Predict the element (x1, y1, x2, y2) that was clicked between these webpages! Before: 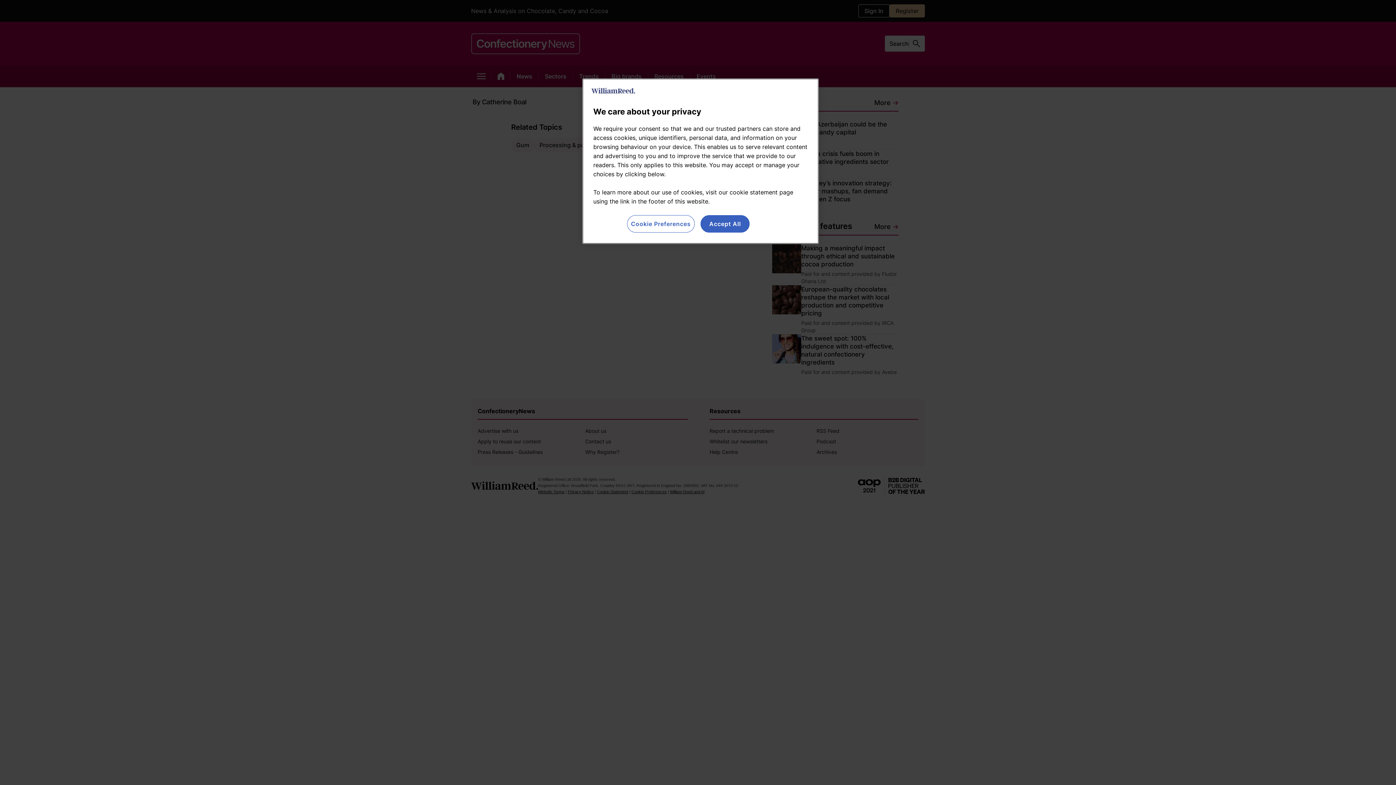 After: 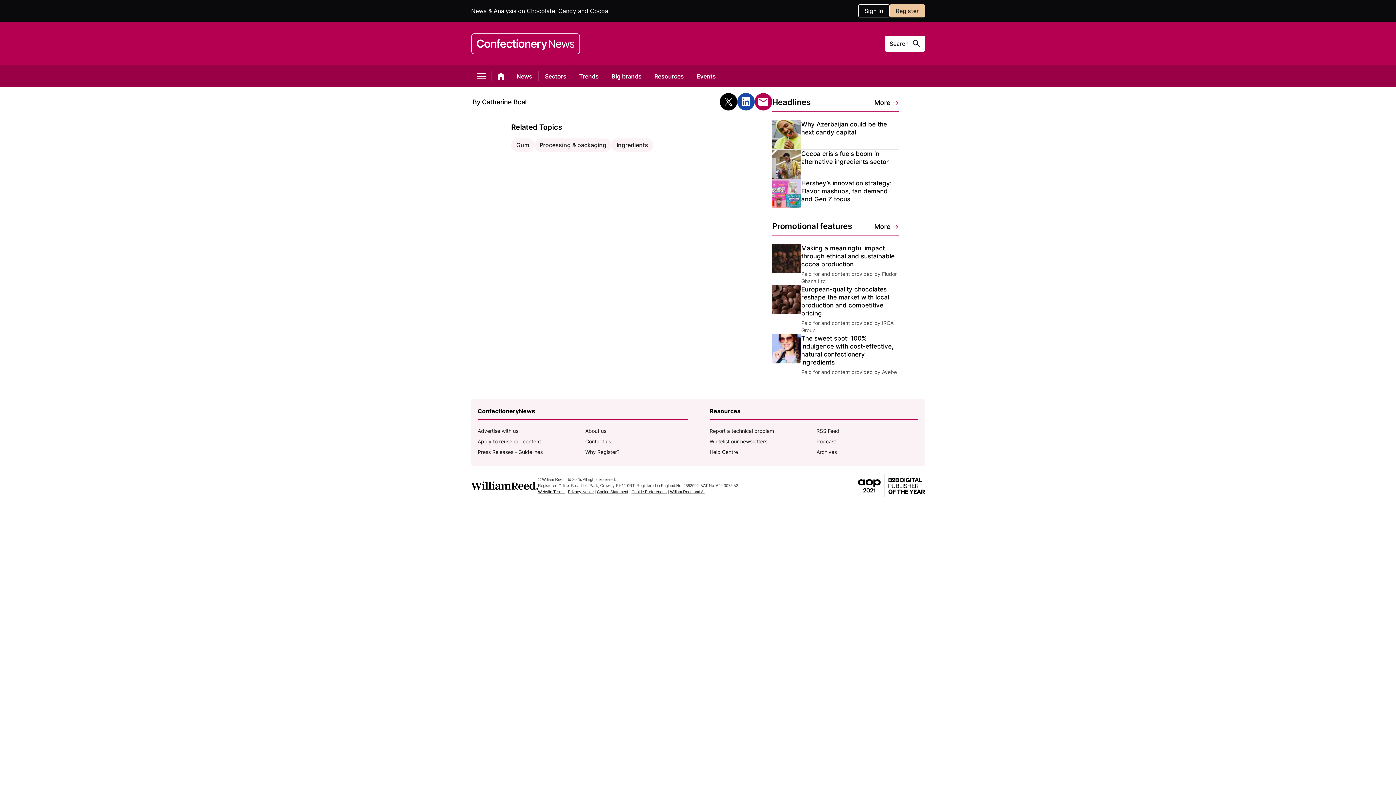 Action: bbox: (700, 215, 749, 232) label: Accept All